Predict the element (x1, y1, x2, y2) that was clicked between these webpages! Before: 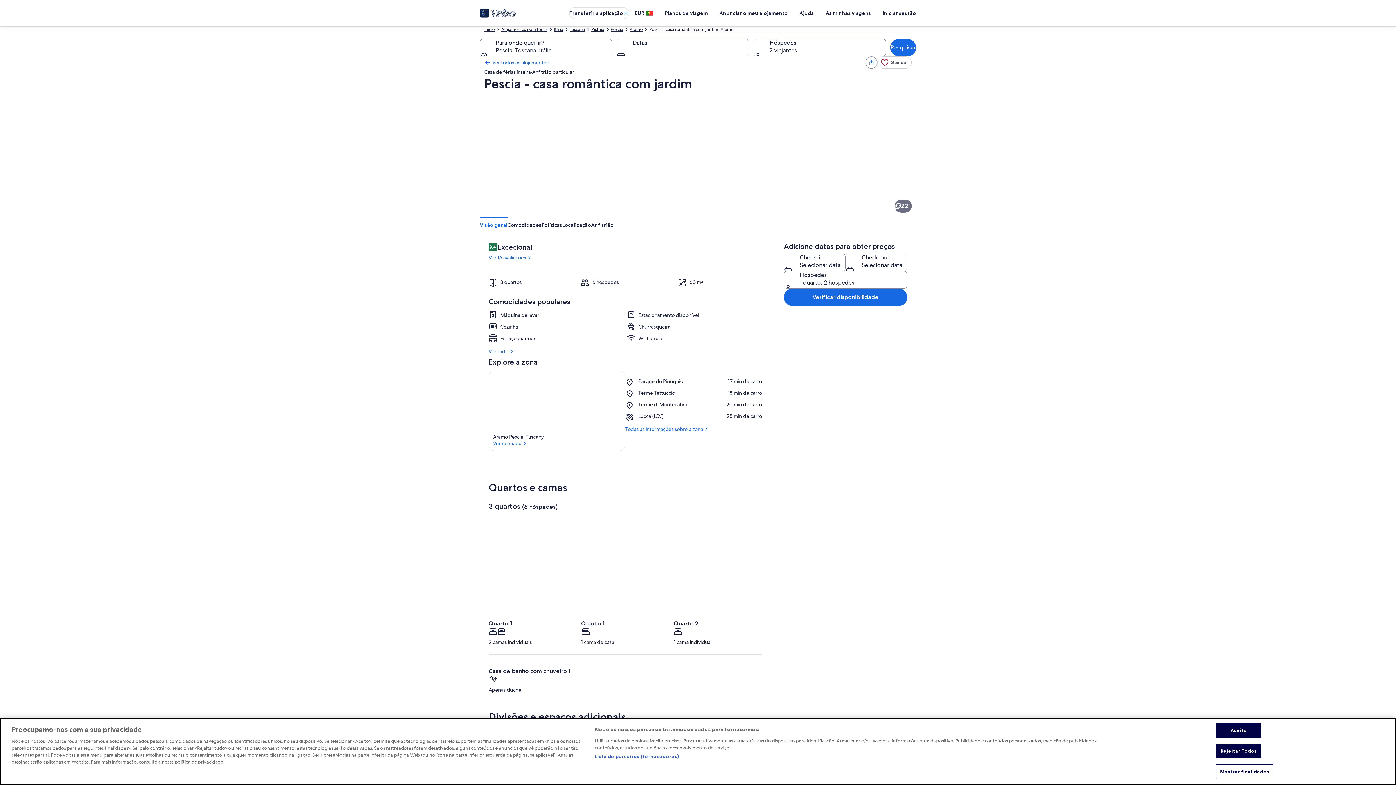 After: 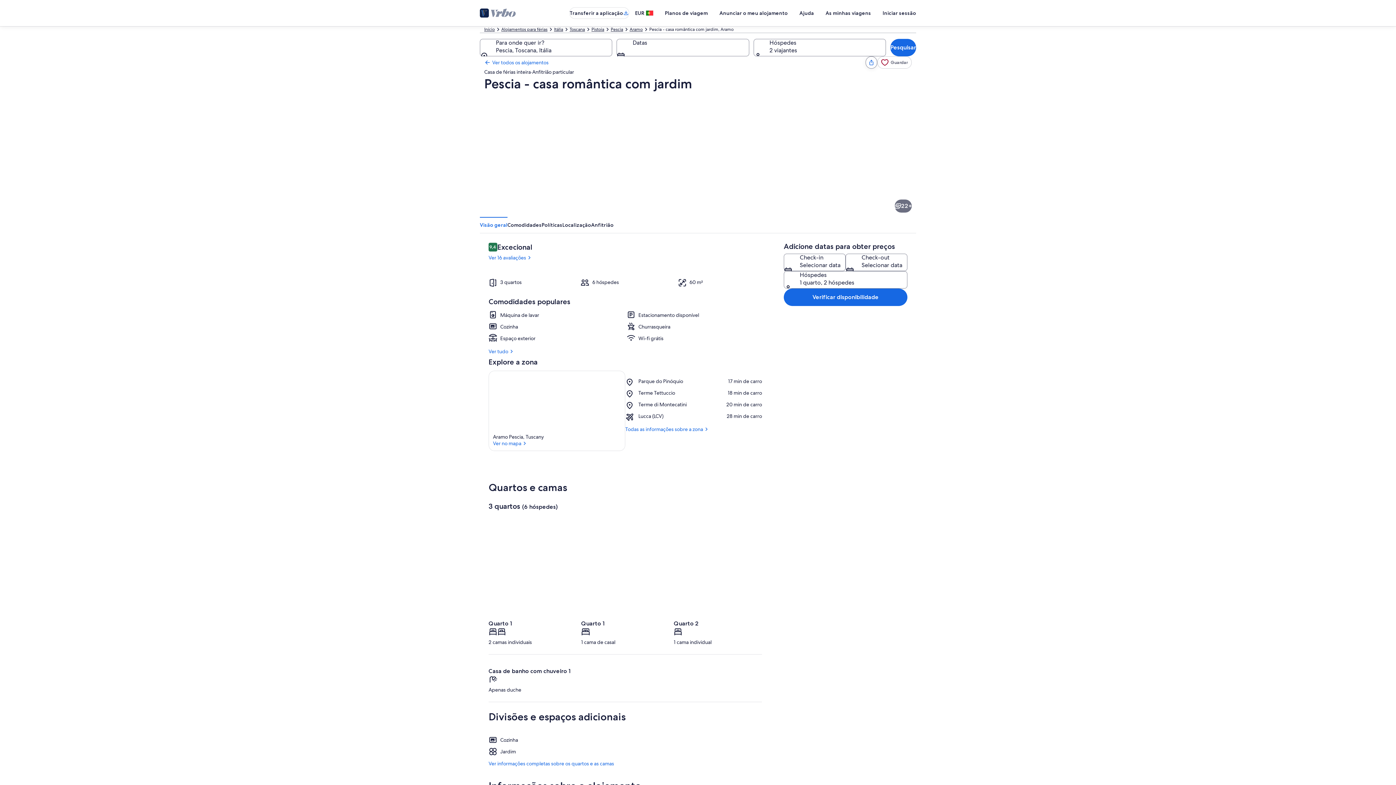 Action: label: Rejeitar Todos bbox: (1216, 760, 1261, 775)